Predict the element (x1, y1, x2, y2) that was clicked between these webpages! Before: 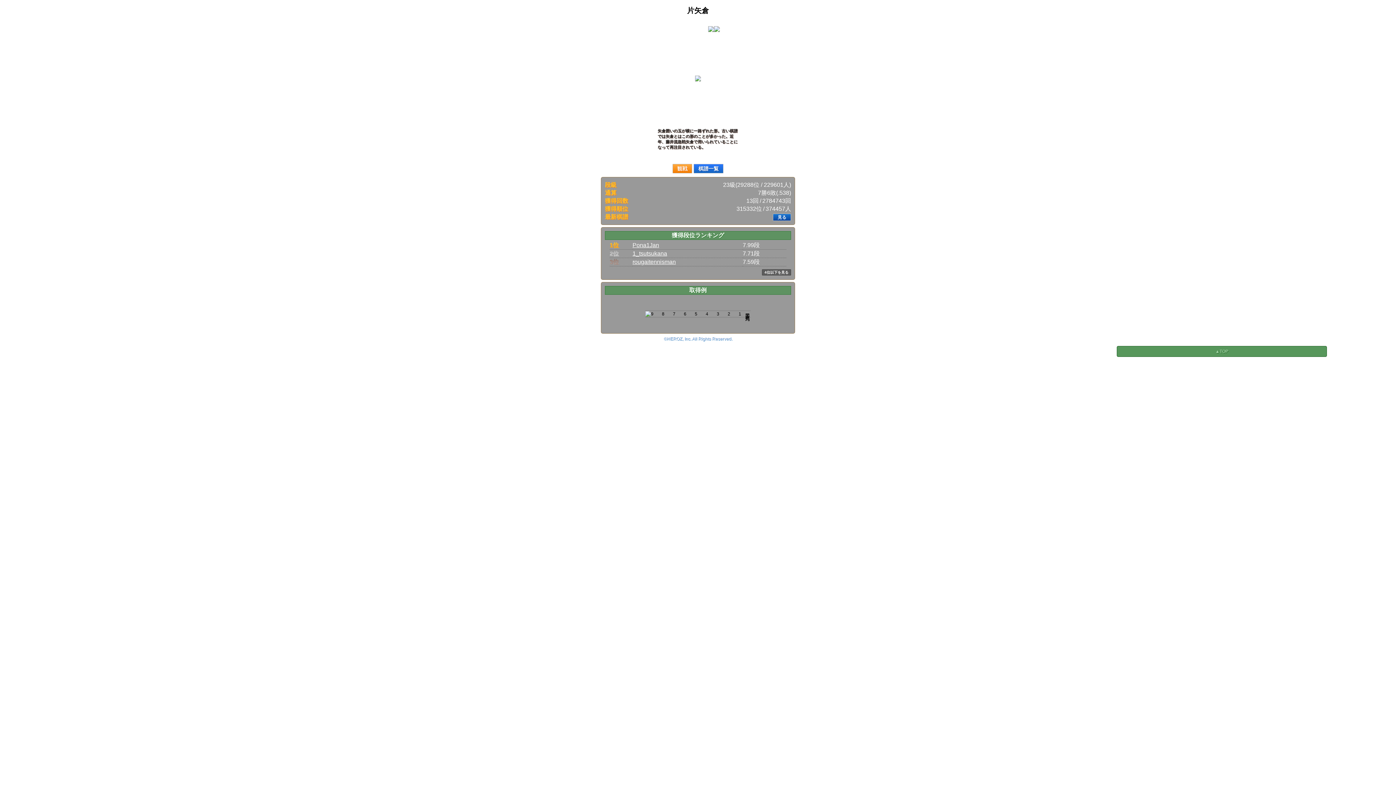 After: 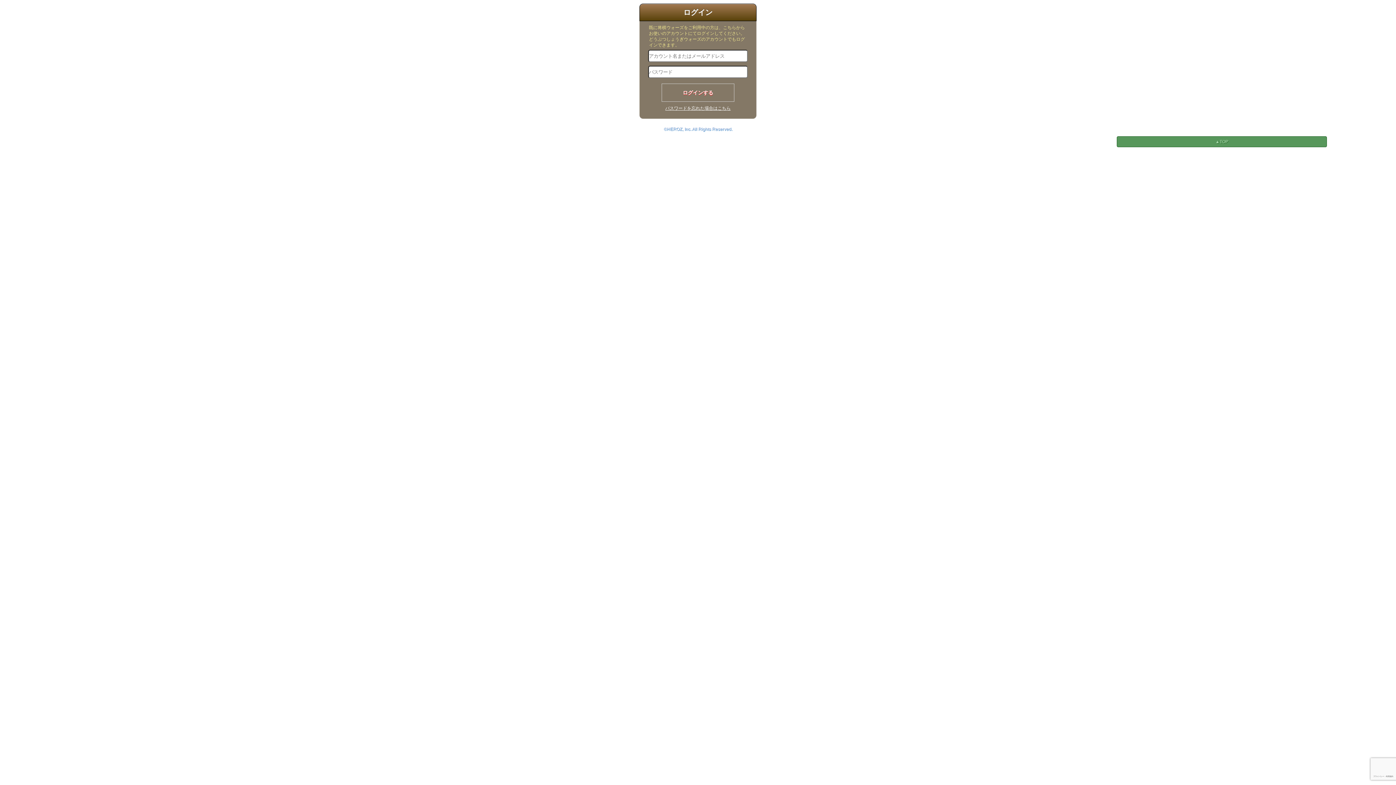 Action: bbox: (693, 164, 723, 173) label: 棋譜一覧